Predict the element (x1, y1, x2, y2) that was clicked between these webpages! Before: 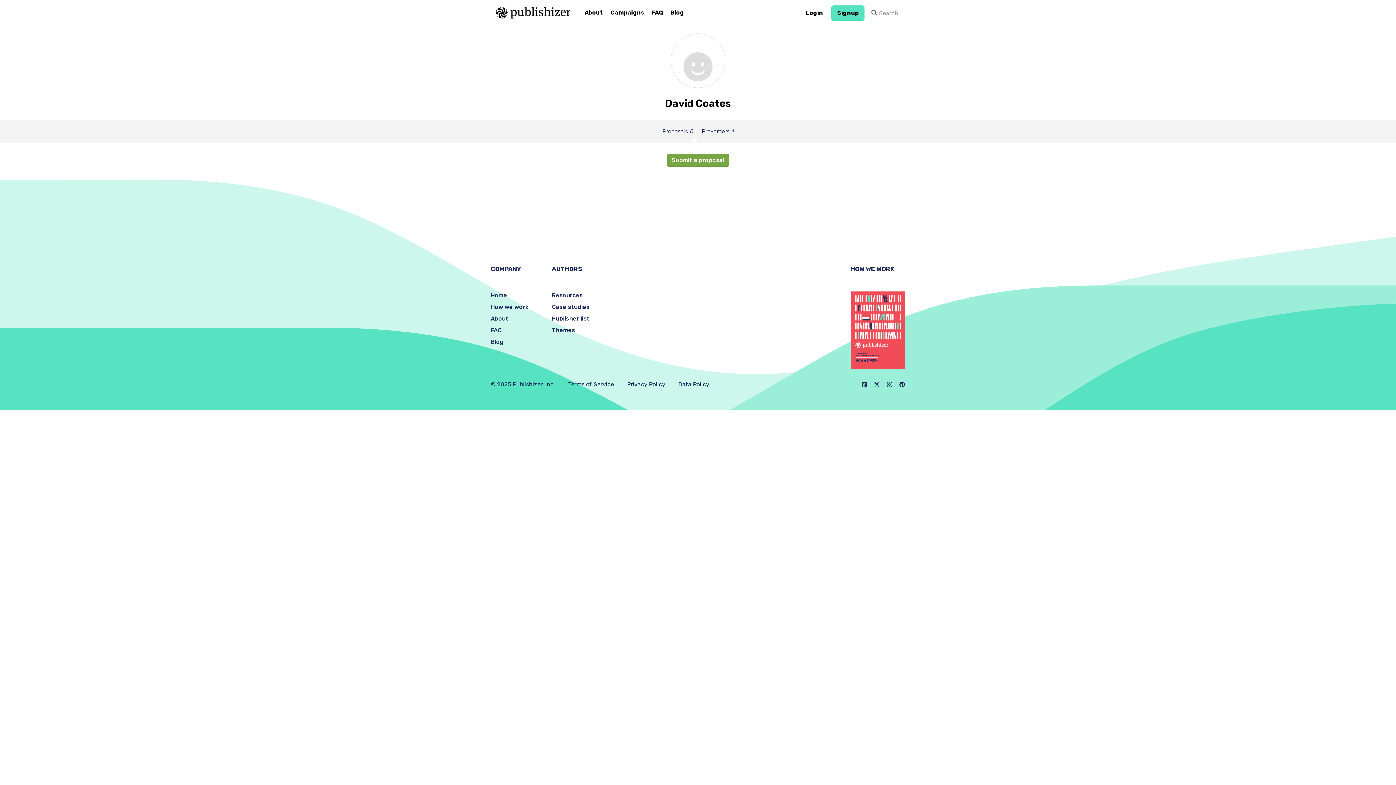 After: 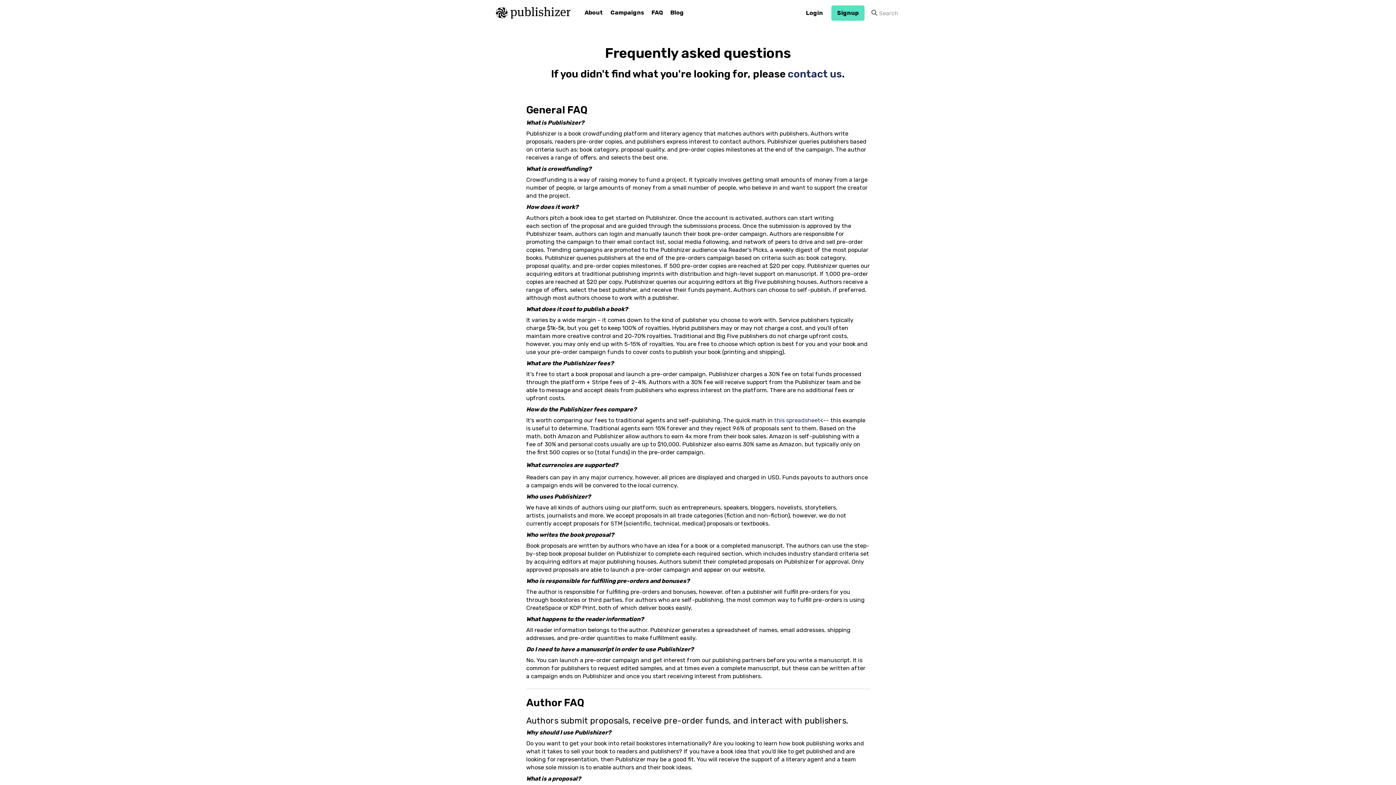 Action: label: FAQ bbox: (490, 326, 501, 333)